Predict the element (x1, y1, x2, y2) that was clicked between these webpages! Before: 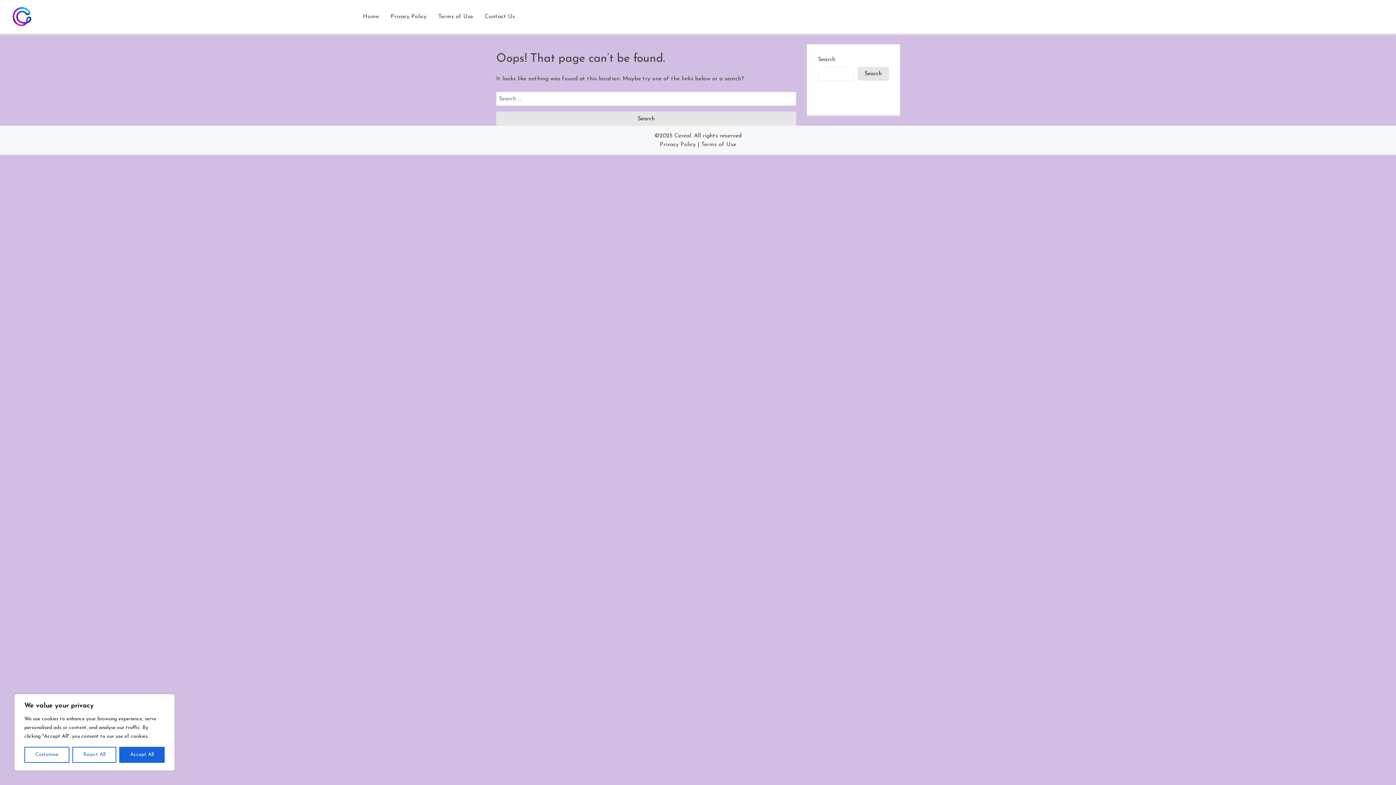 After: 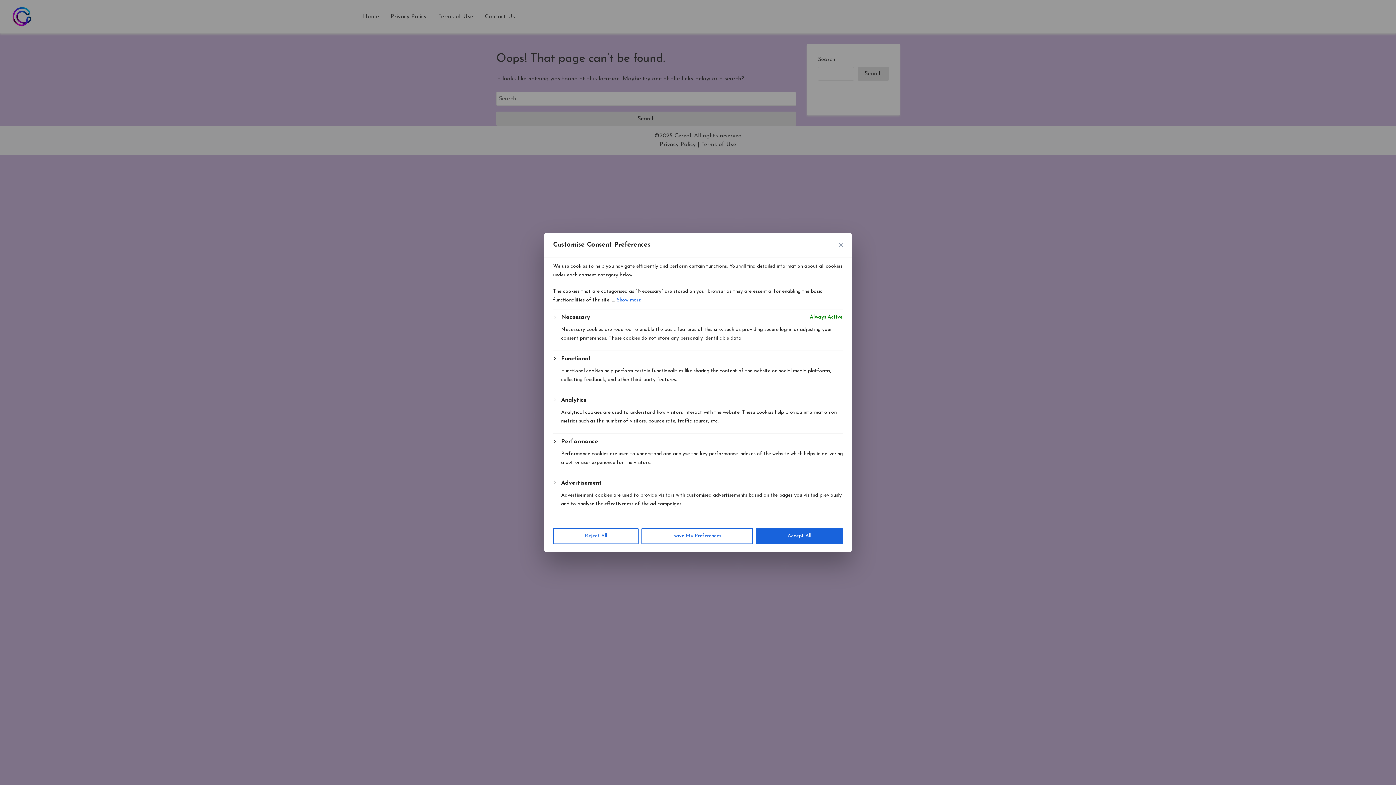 Action: label: Customise bbox: (24, 747, 69, 763)